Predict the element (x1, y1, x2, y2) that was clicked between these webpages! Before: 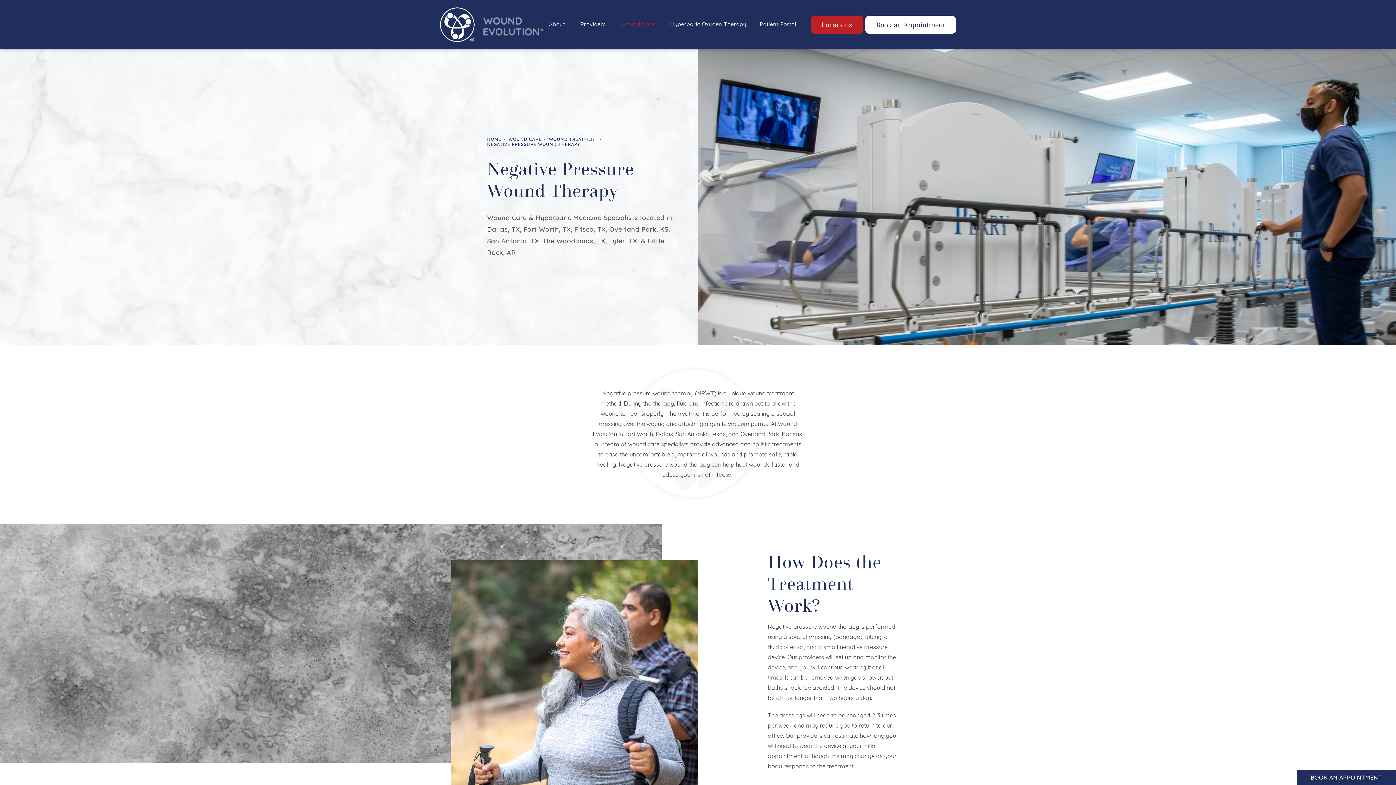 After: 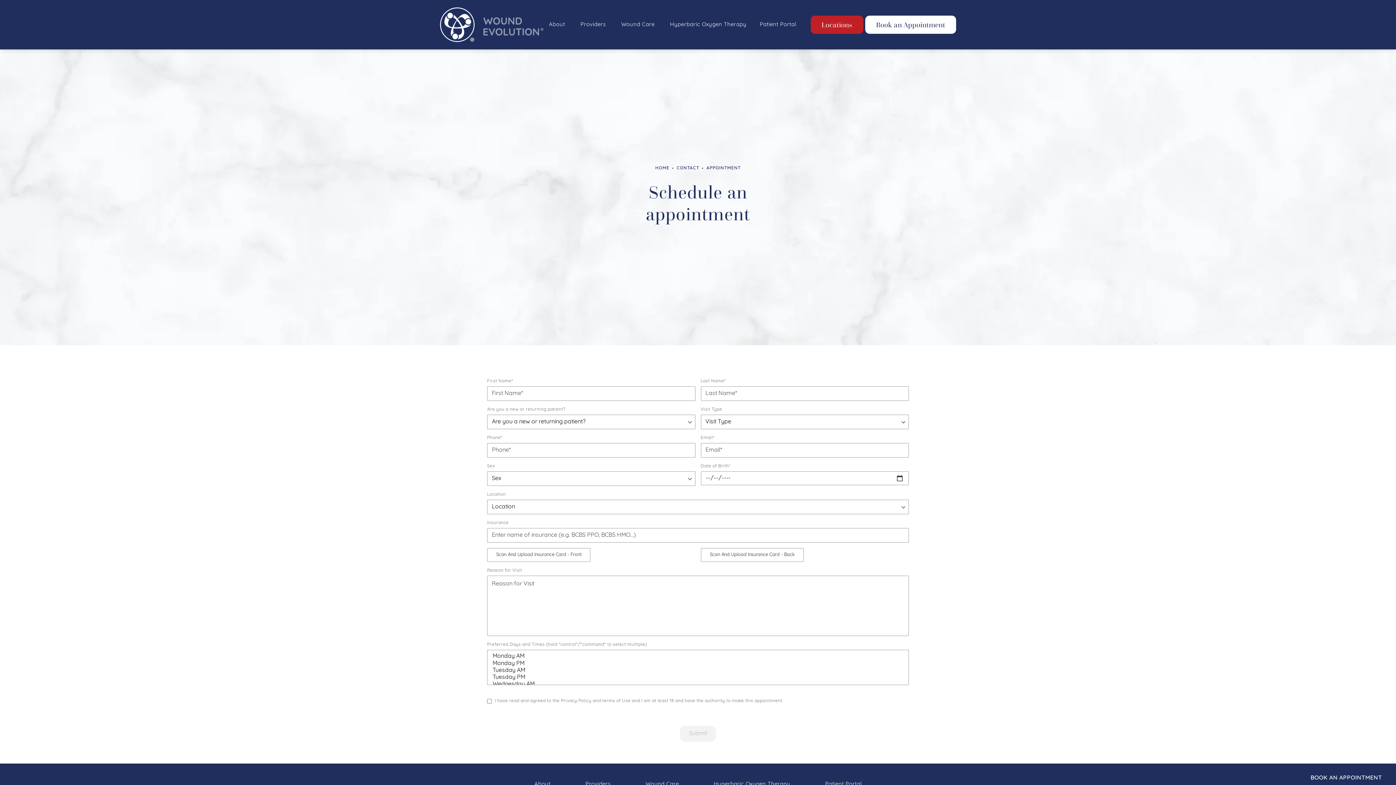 Action: bbox: (865, 15, 956, 33) label: contact